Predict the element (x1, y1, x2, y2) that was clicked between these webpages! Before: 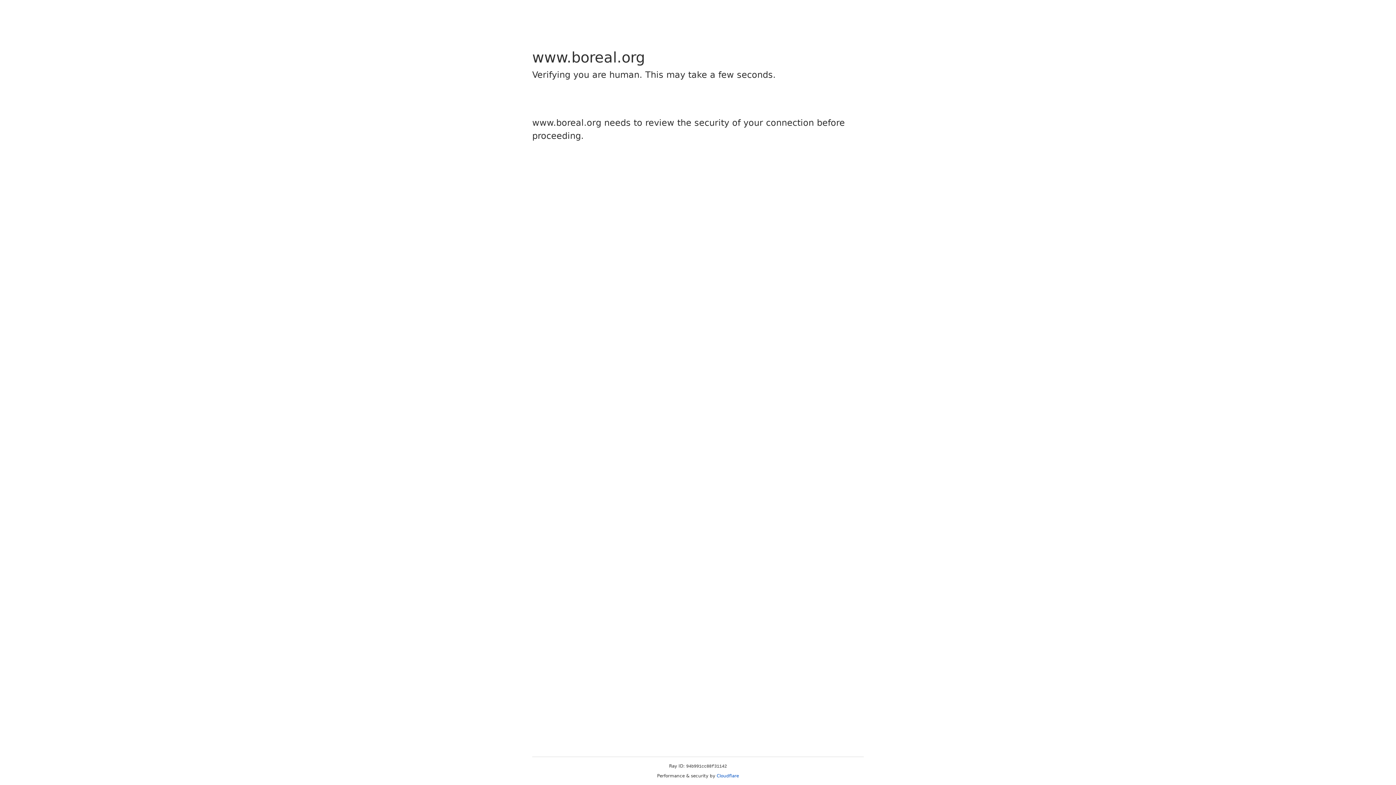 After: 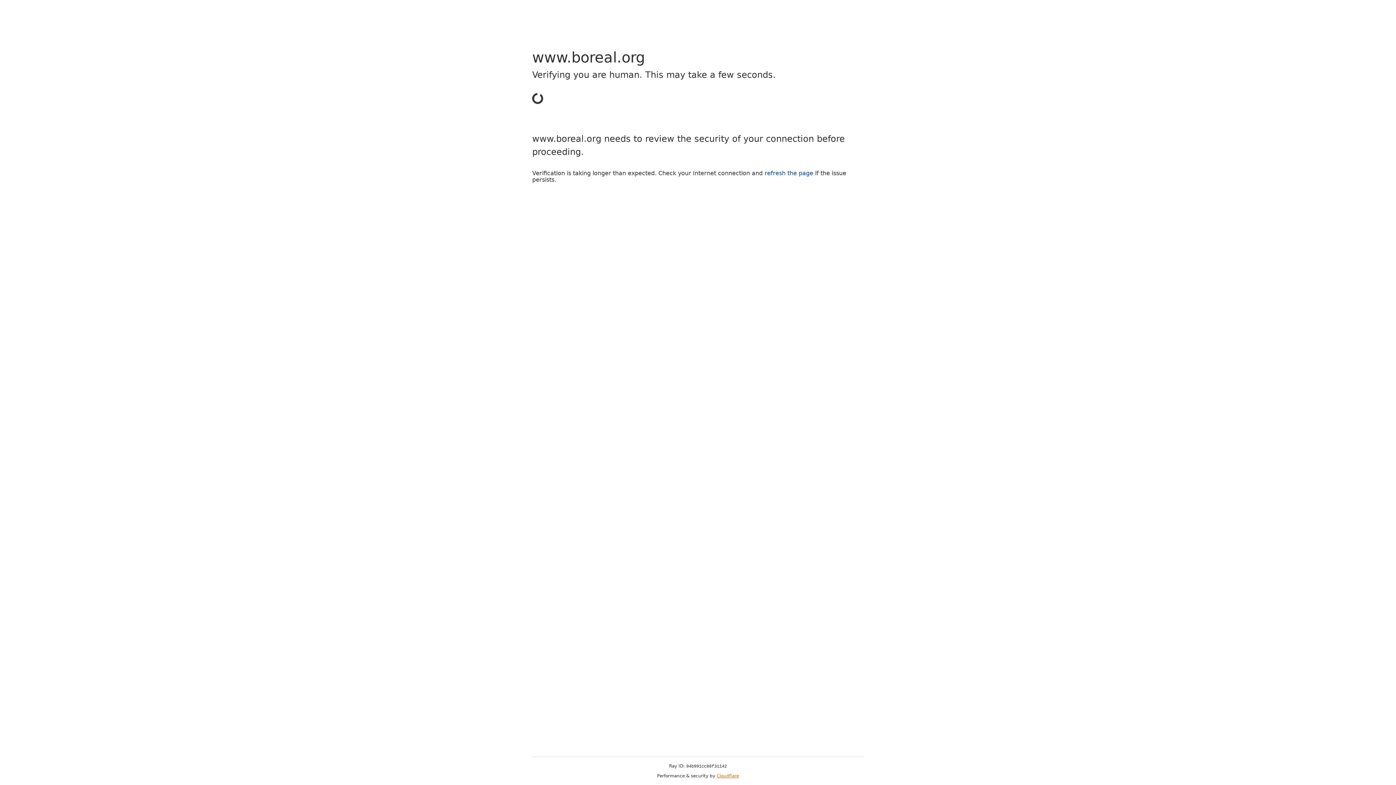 Action: bbox: (716, 773, 739, 778) label: Cloudflare